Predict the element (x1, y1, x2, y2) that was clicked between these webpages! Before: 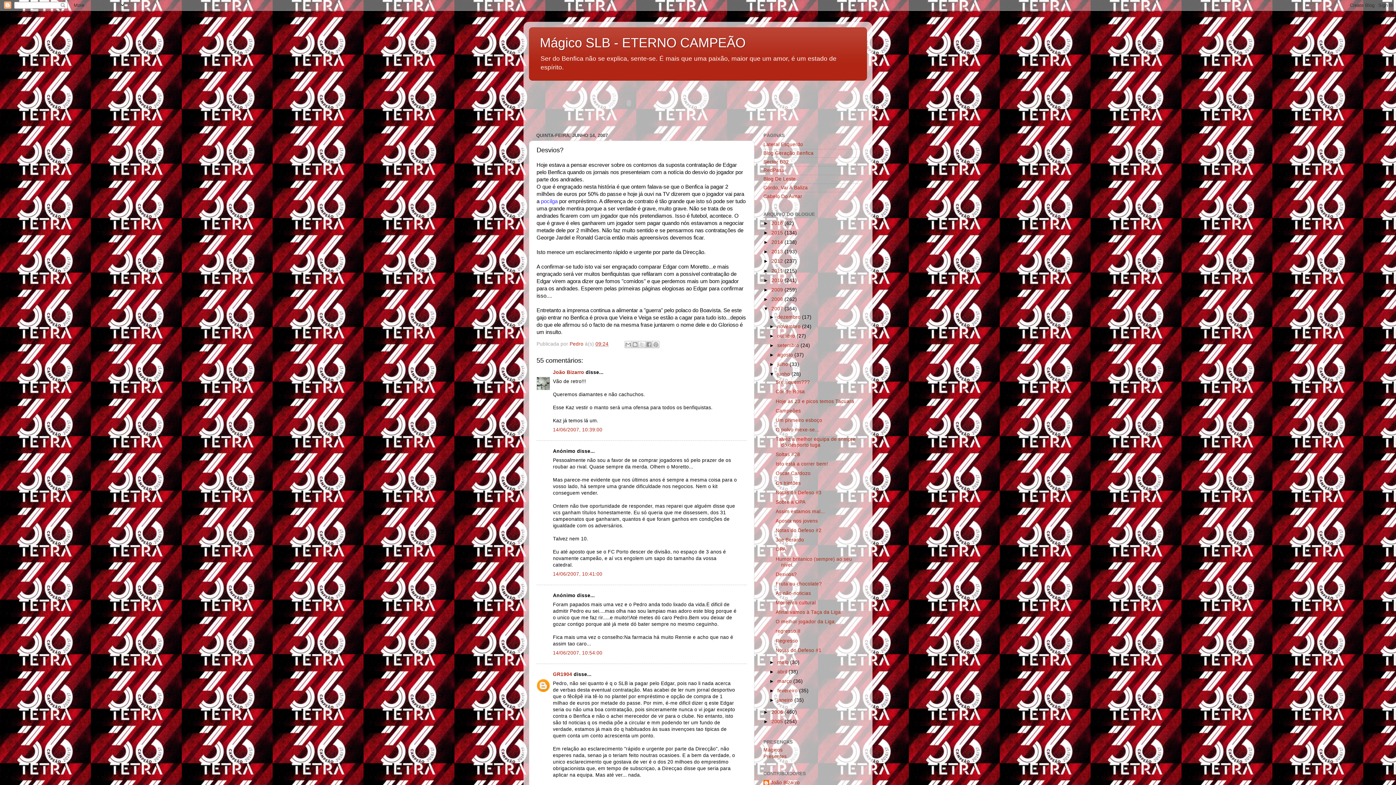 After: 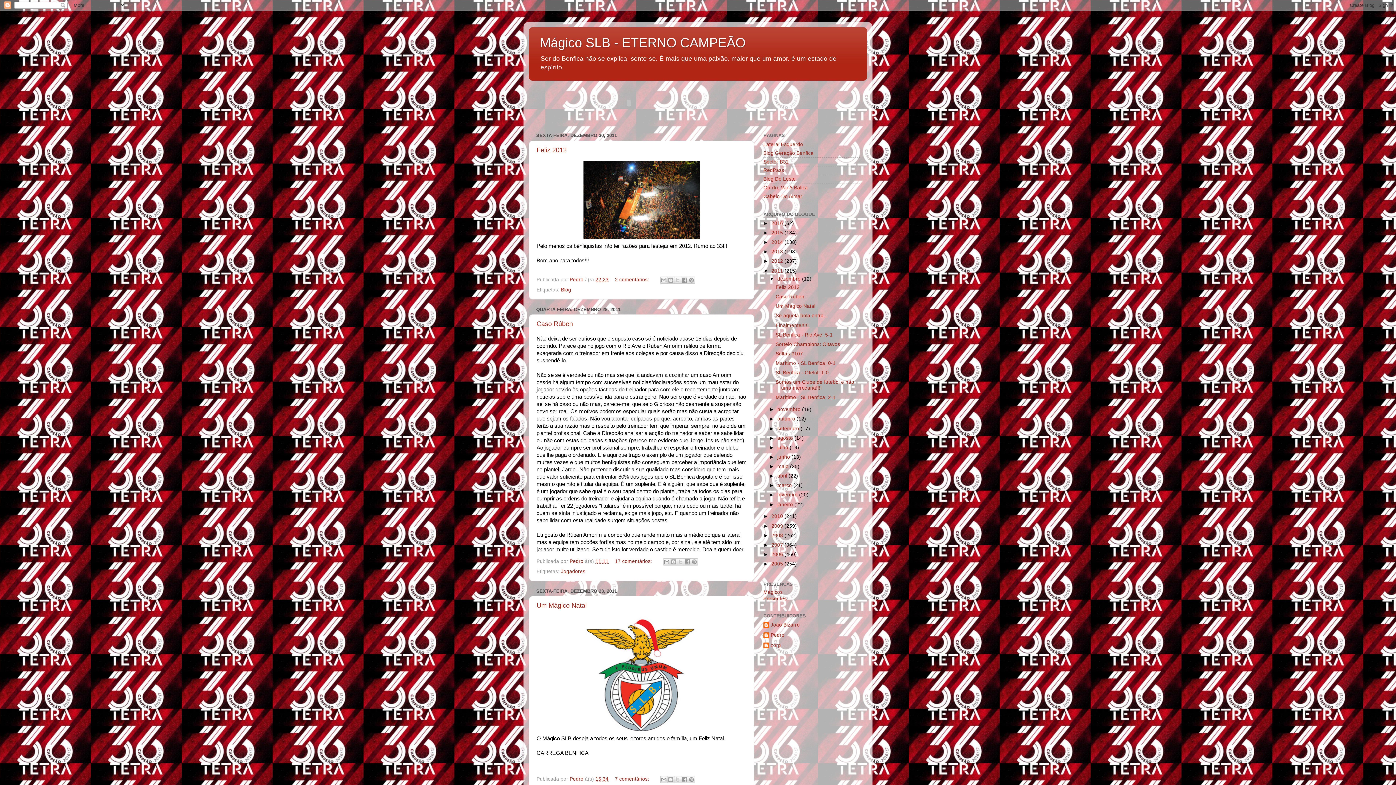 Action: label: 2011  bbox: (771, 268, 784, 273)